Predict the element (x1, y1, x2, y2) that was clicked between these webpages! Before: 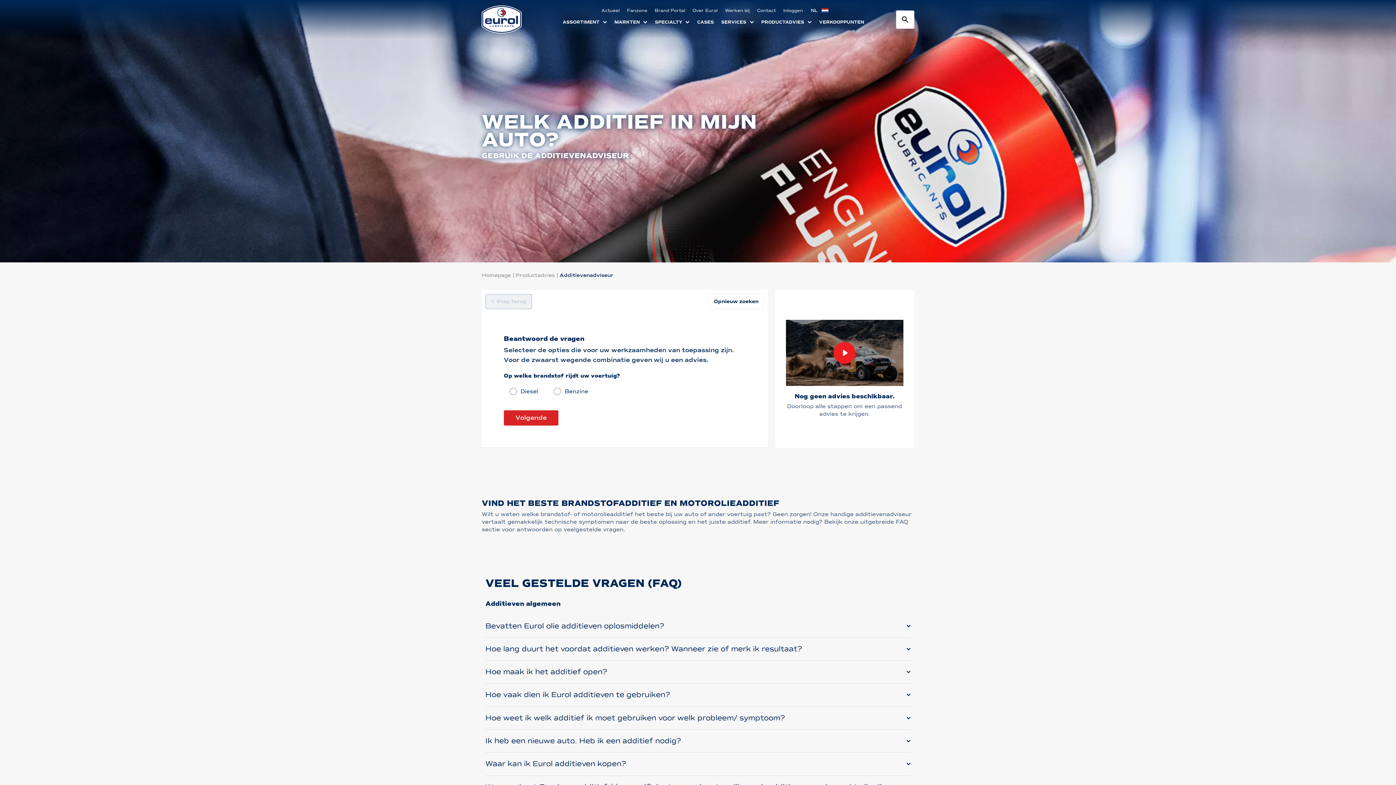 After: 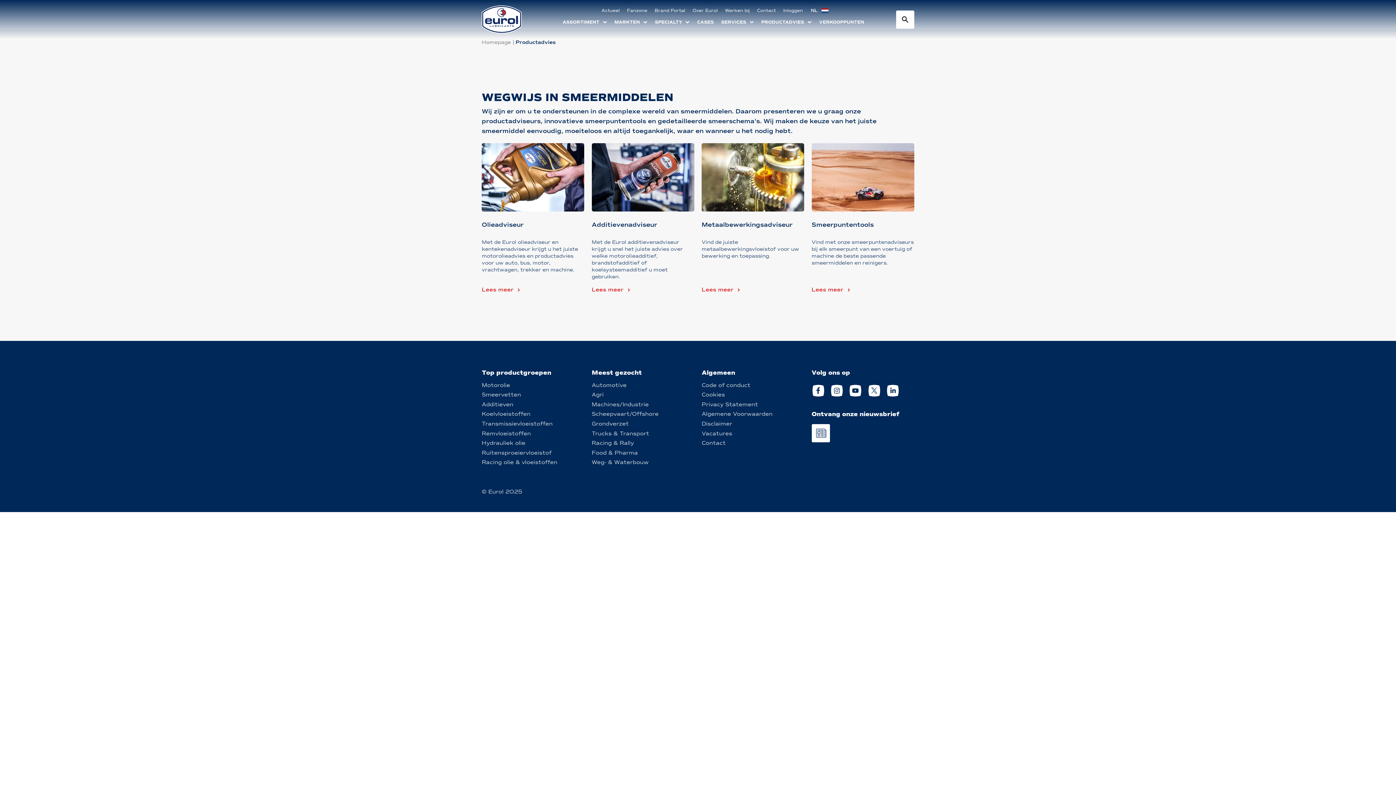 Action: label: Productadvies bbox: (515, 272, 554, 278)